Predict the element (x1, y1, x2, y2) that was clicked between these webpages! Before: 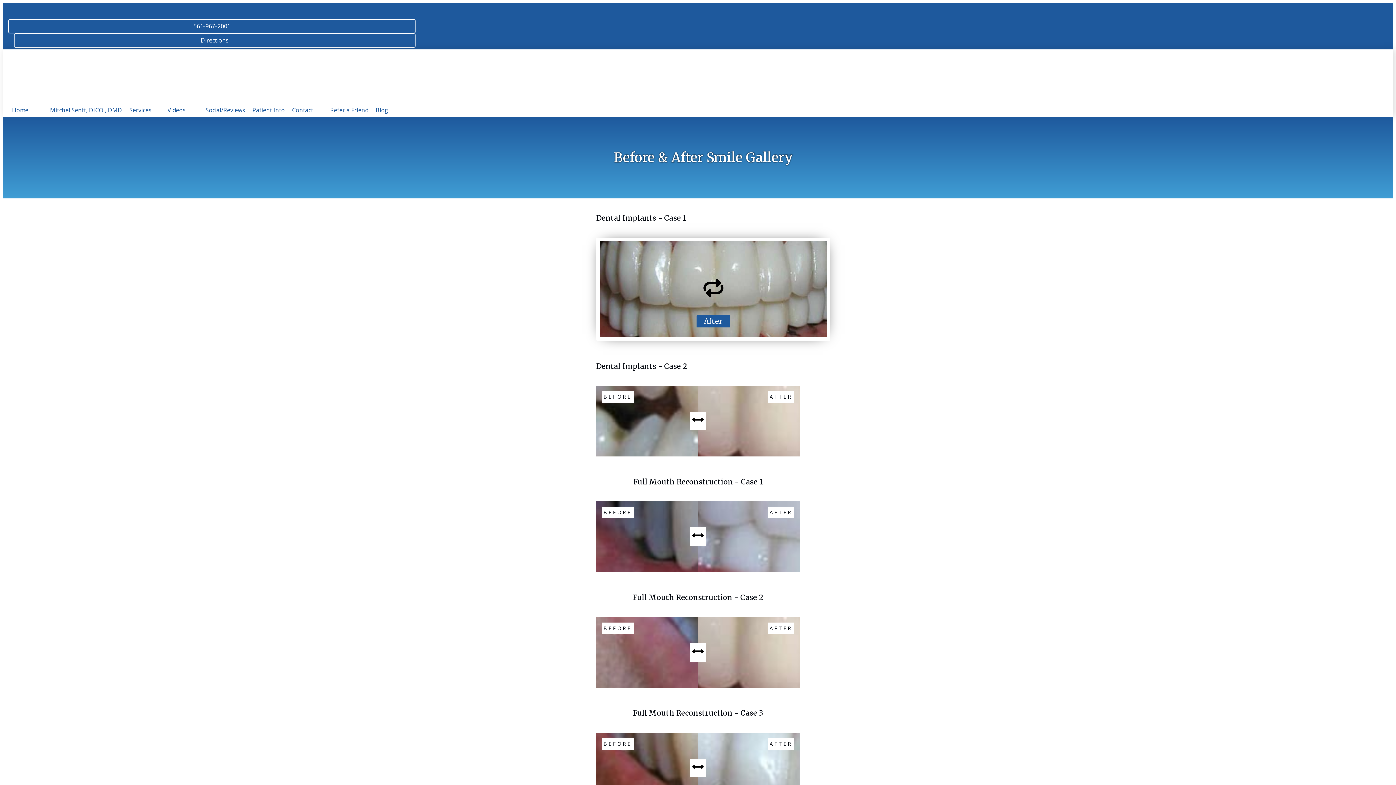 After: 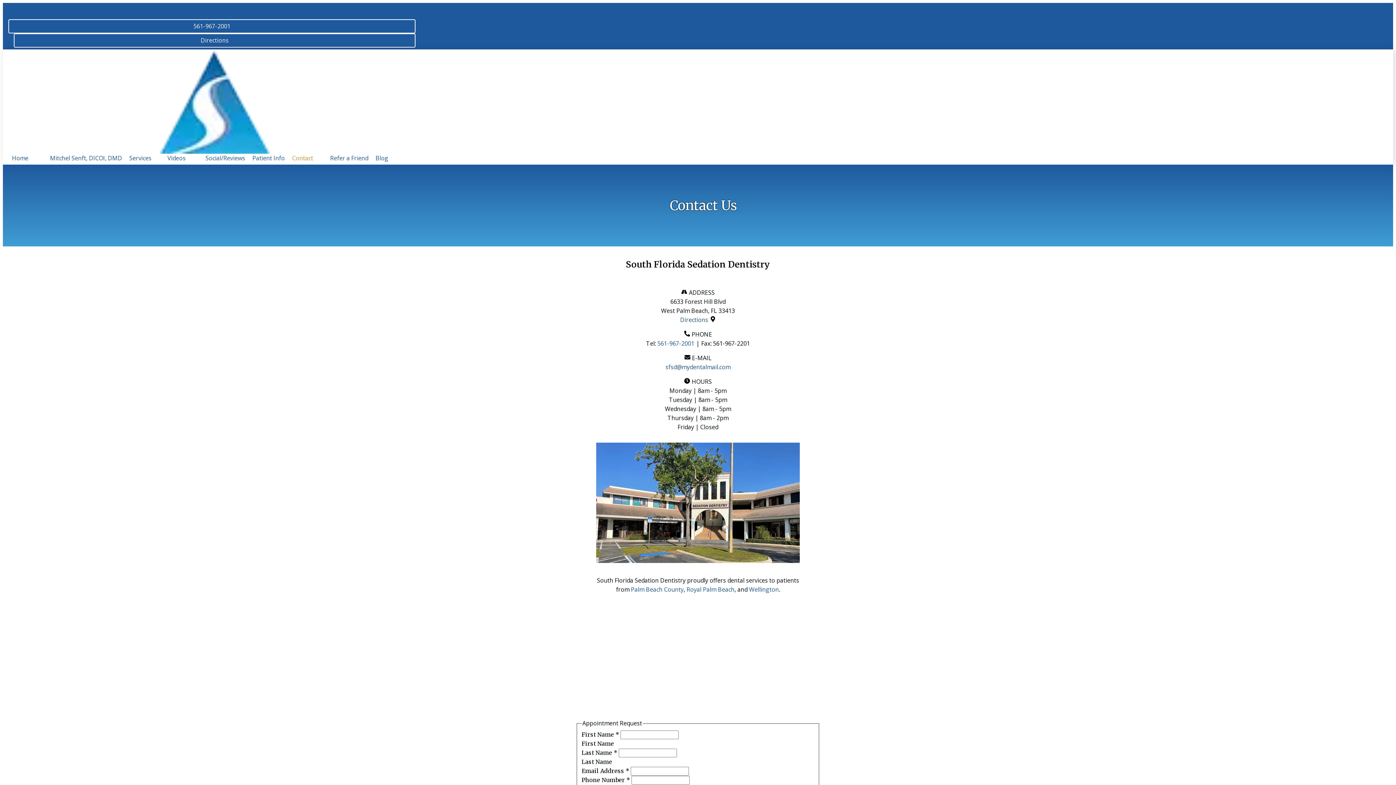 Action: label: Contact bbox: (288, 105, 333, 114)